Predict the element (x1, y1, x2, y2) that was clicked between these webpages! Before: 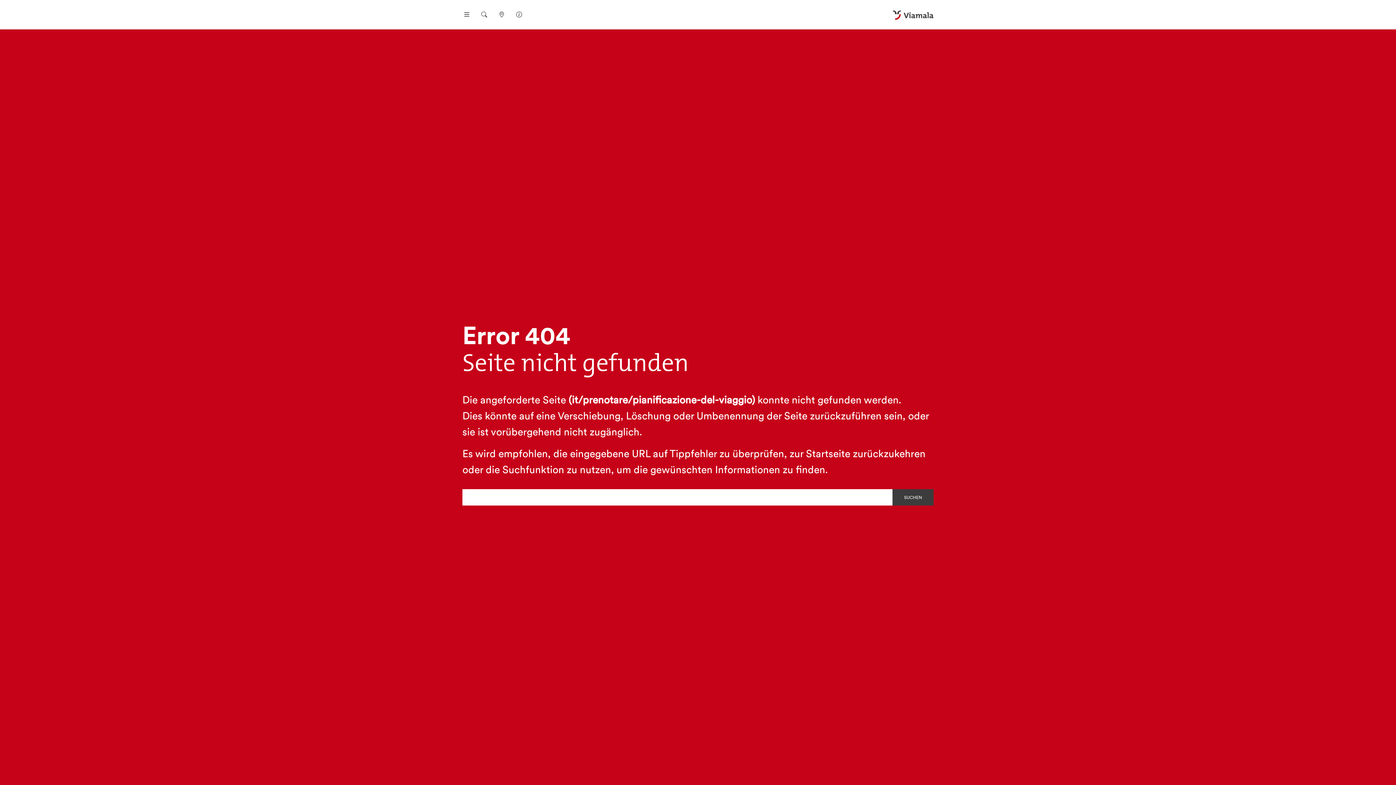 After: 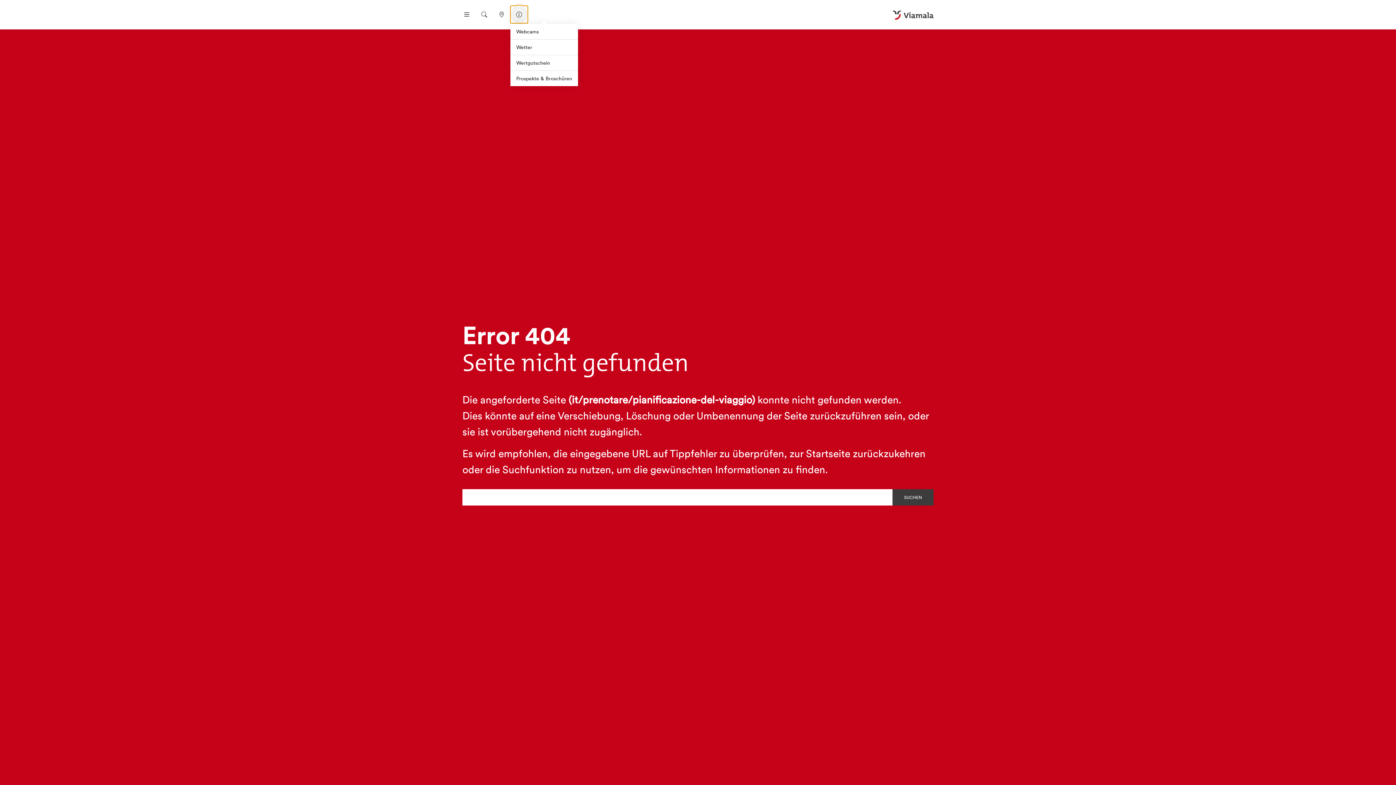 Action: label: Navigation anzeigen/ausblenden bbox: (510, 5, 528, 23)